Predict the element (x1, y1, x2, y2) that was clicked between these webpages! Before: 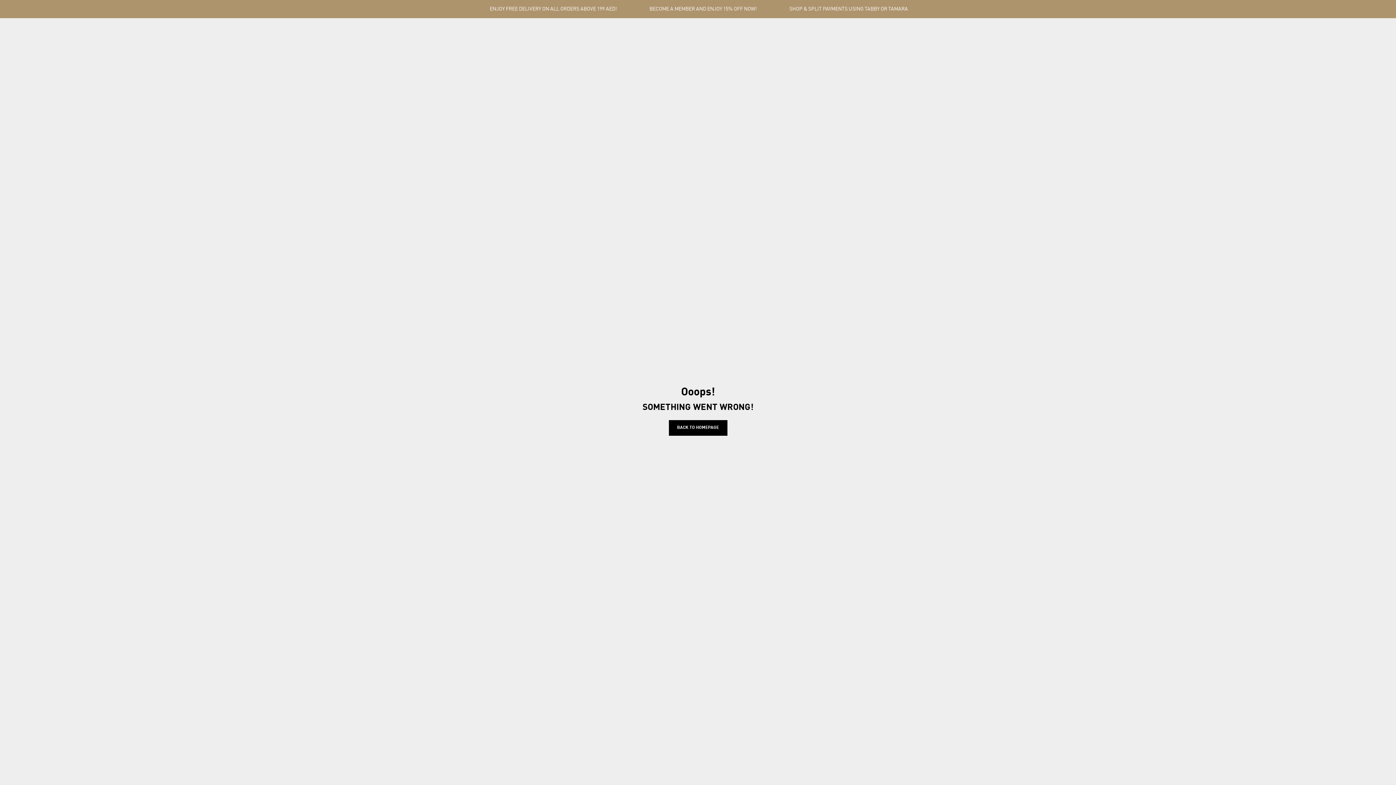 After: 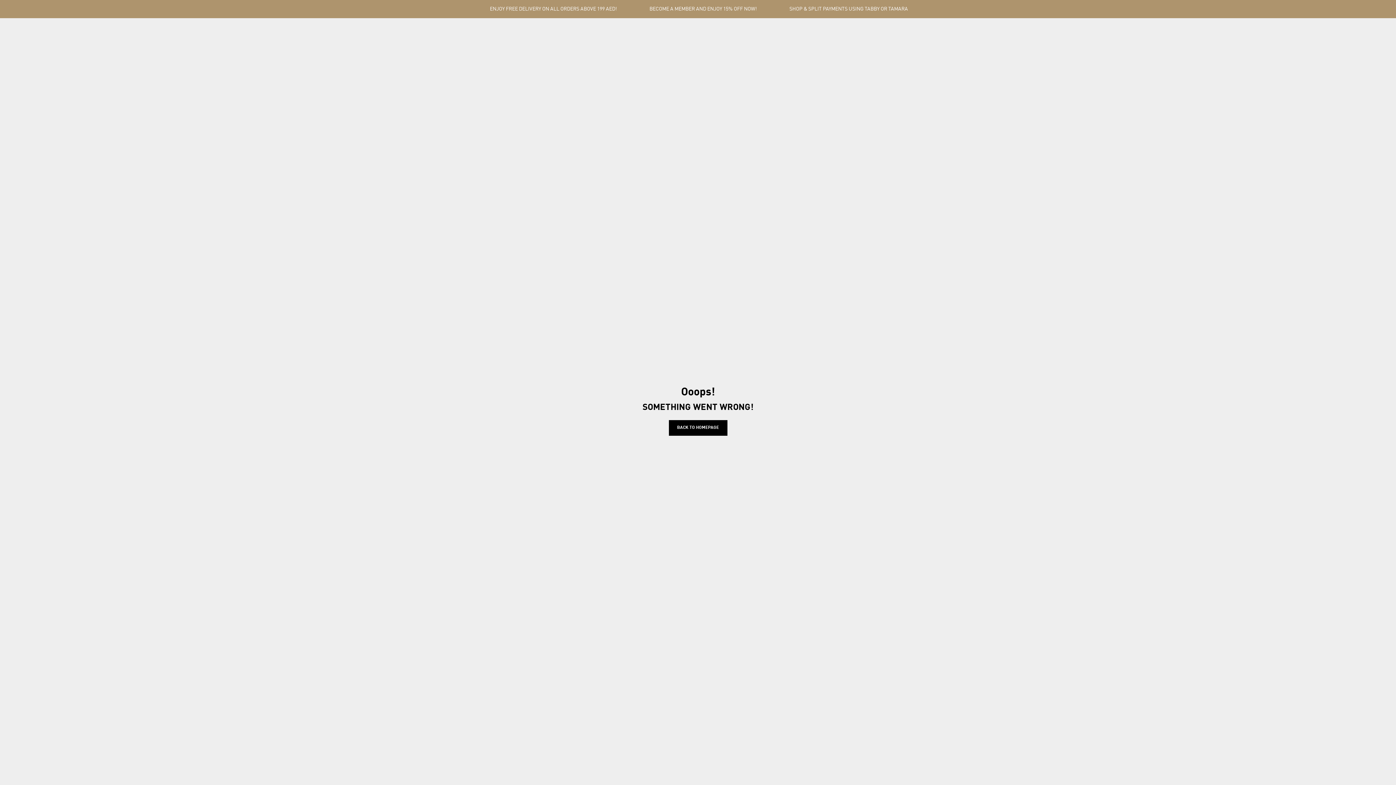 Action: label: SHOP & SPLIT PAYMENTS USING TABBY OR TAMARA bbox: (789, 5, 908, 12)